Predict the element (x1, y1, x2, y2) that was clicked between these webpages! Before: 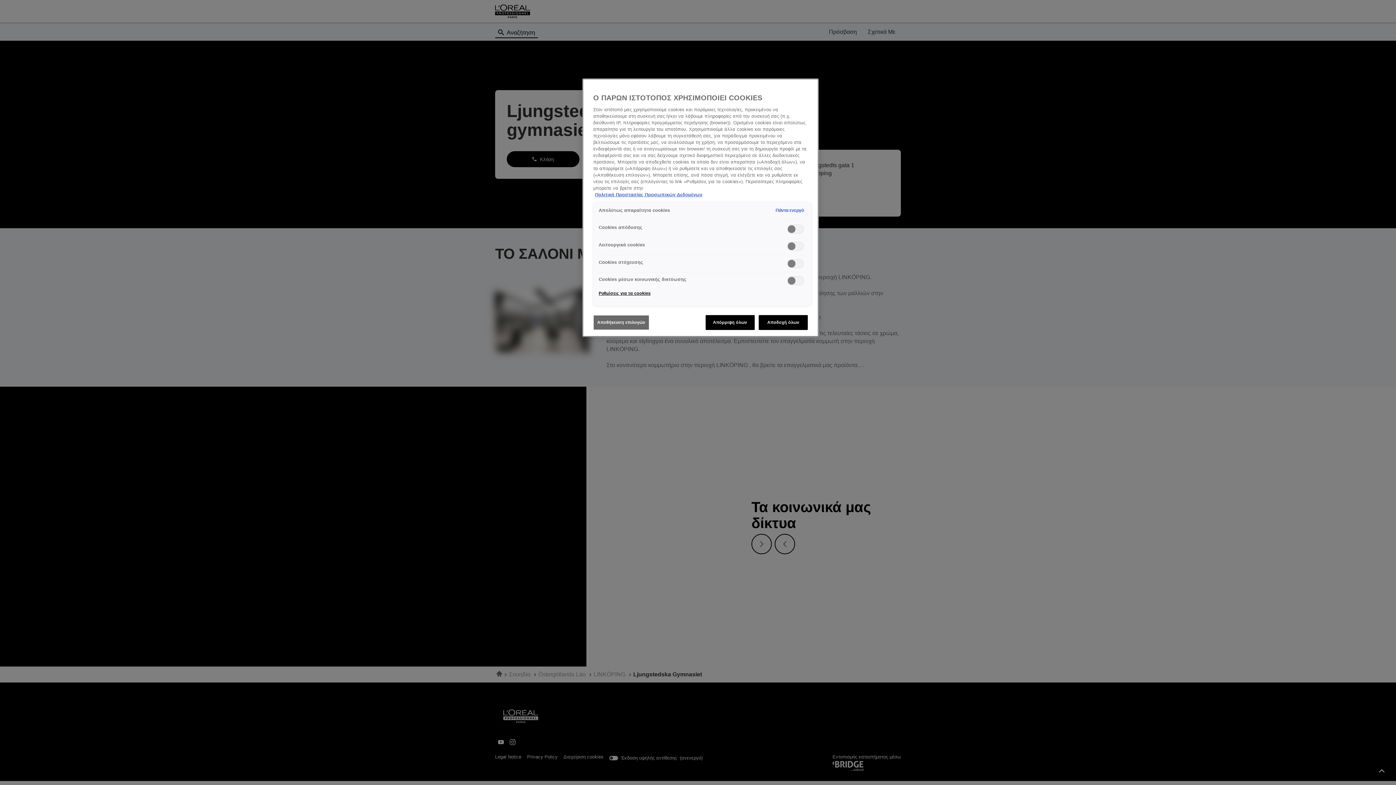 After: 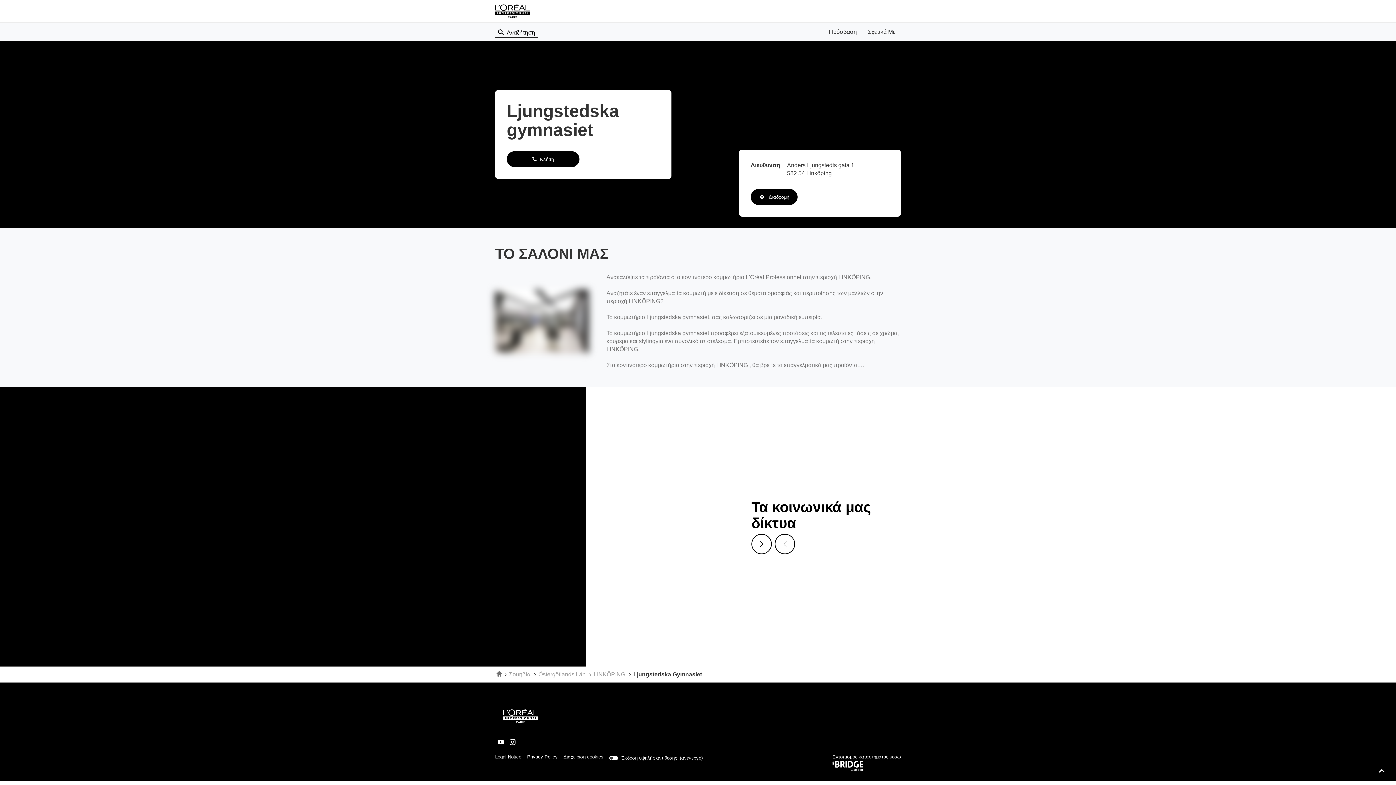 Action: label: Αποδοχή όλων bbox: (758, 315, 808, 330)